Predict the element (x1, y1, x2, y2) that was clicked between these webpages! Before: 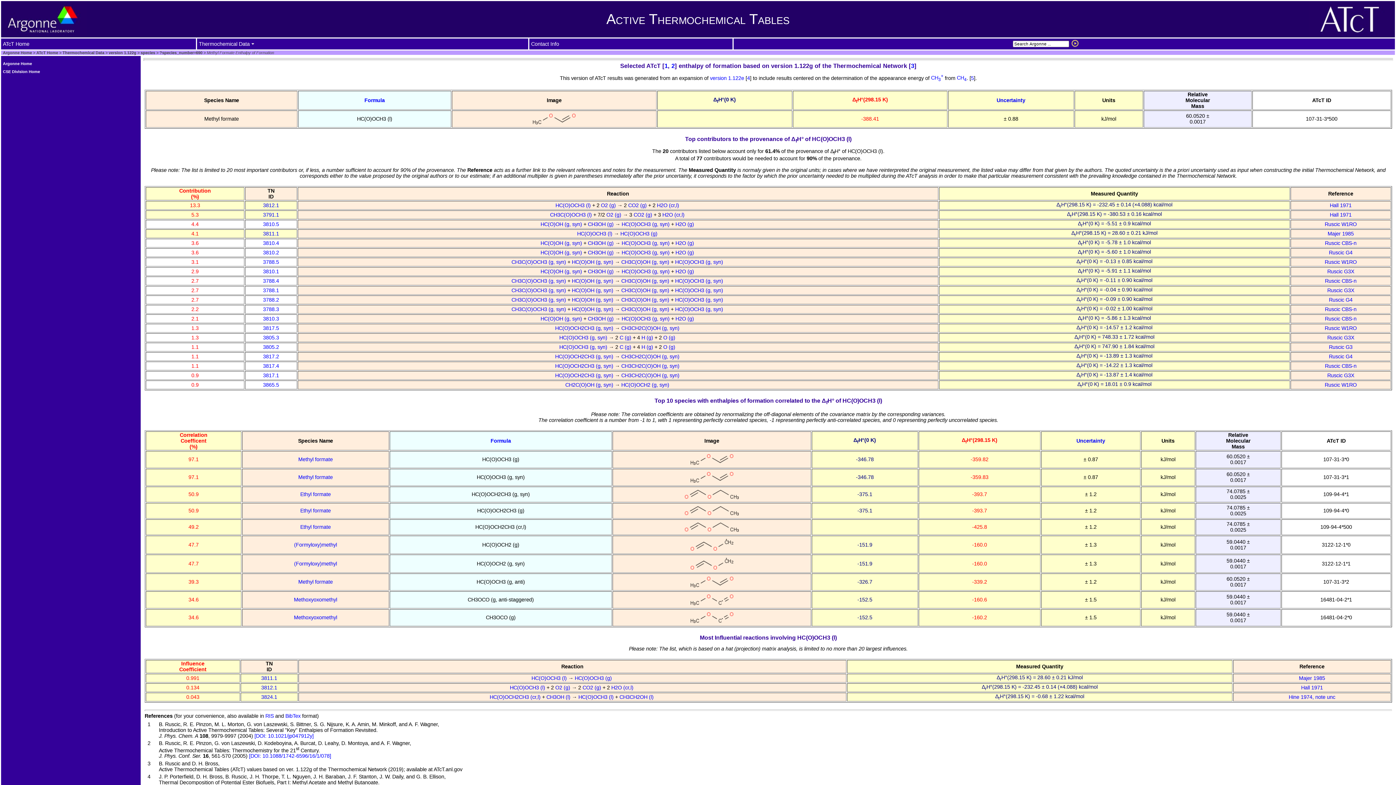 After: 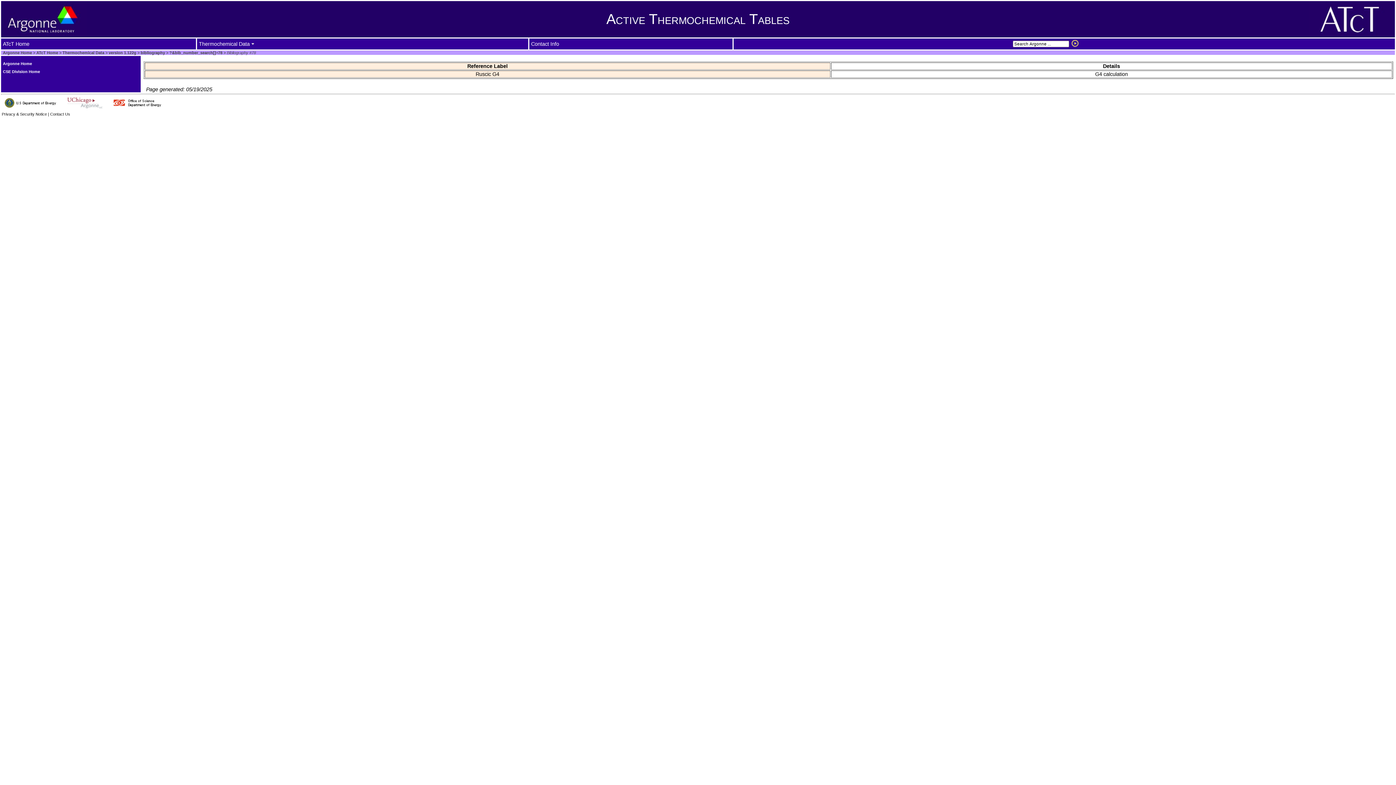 Action: bbox: (1329, 296, 1352, 302) label: Ruscic G4